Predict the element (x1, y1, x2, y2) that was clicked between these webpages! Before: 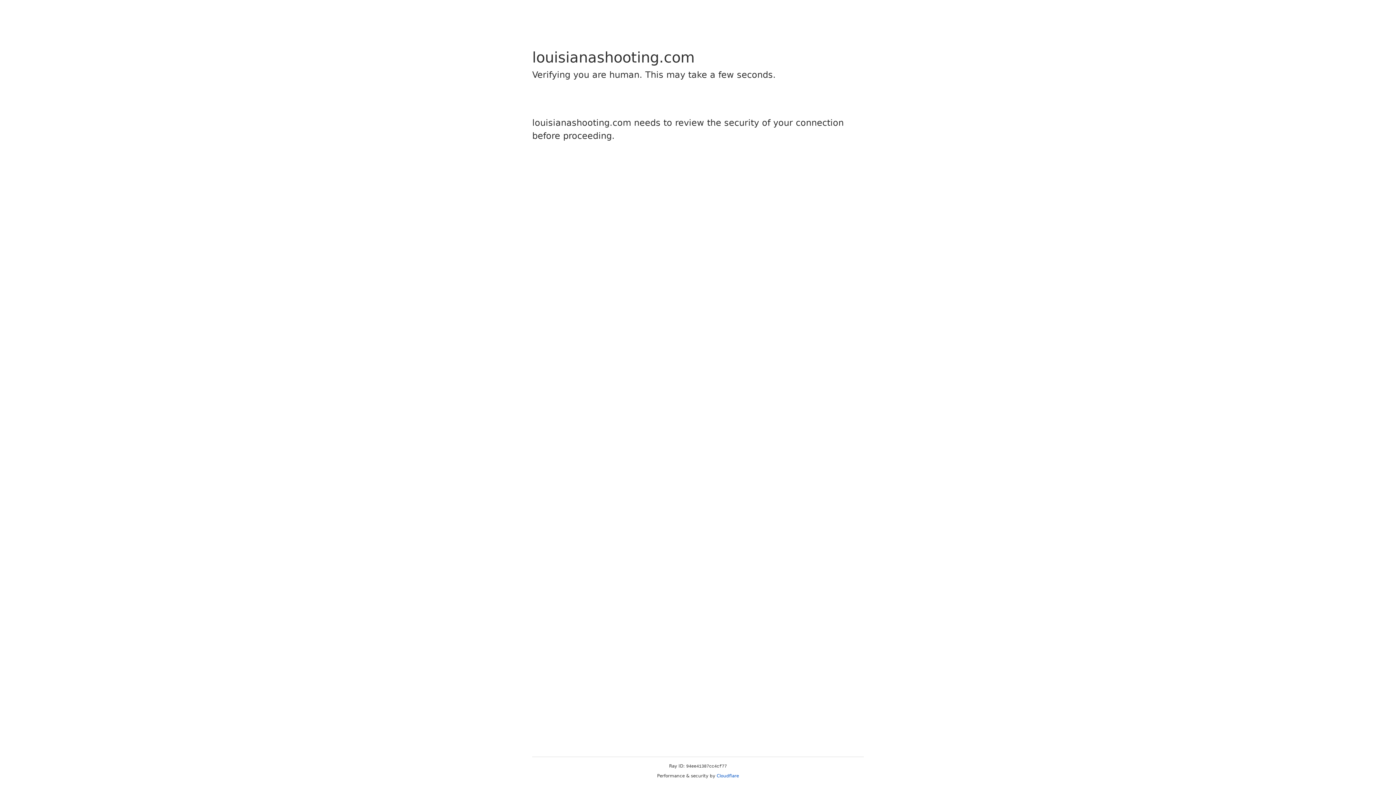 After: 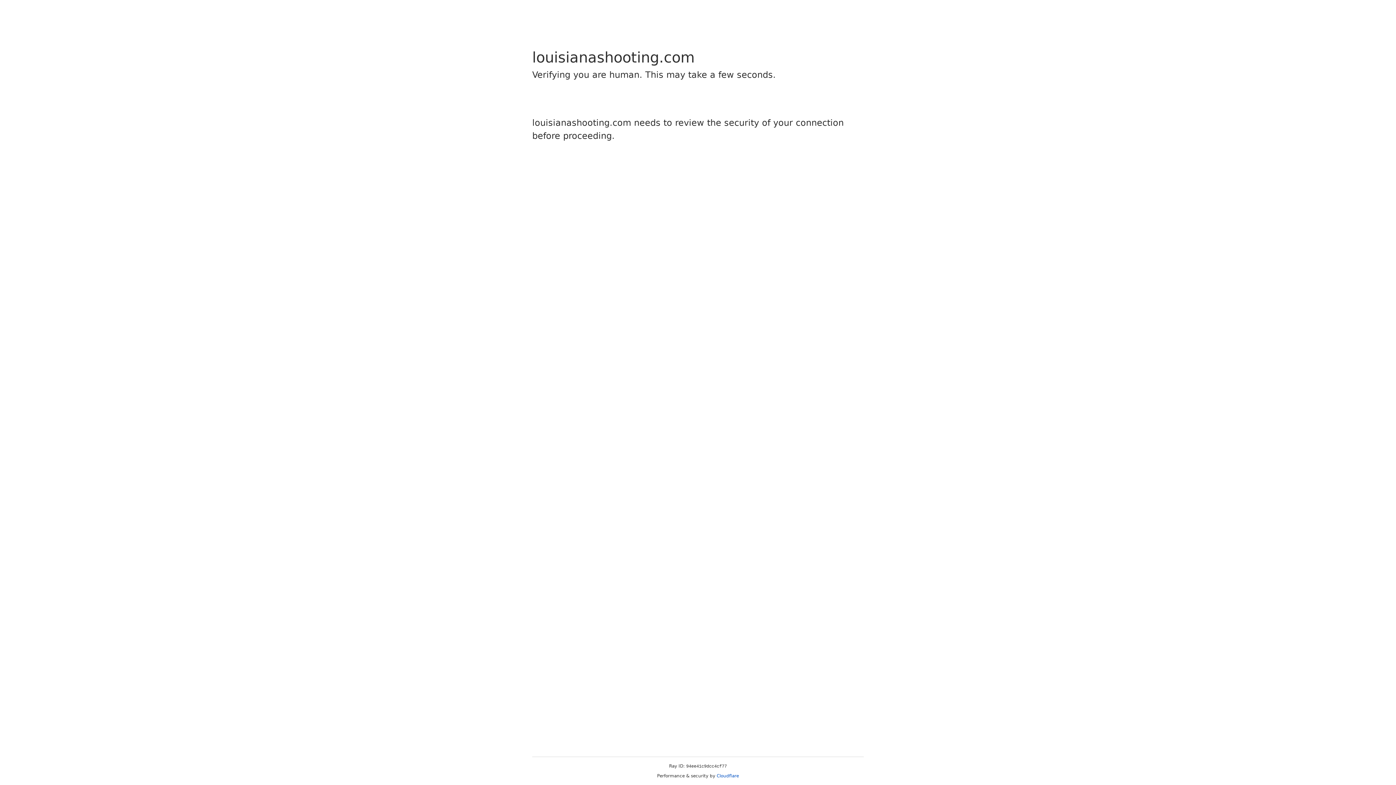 Action: label: Cloudflare bbox: (716, 773, 739, 778)